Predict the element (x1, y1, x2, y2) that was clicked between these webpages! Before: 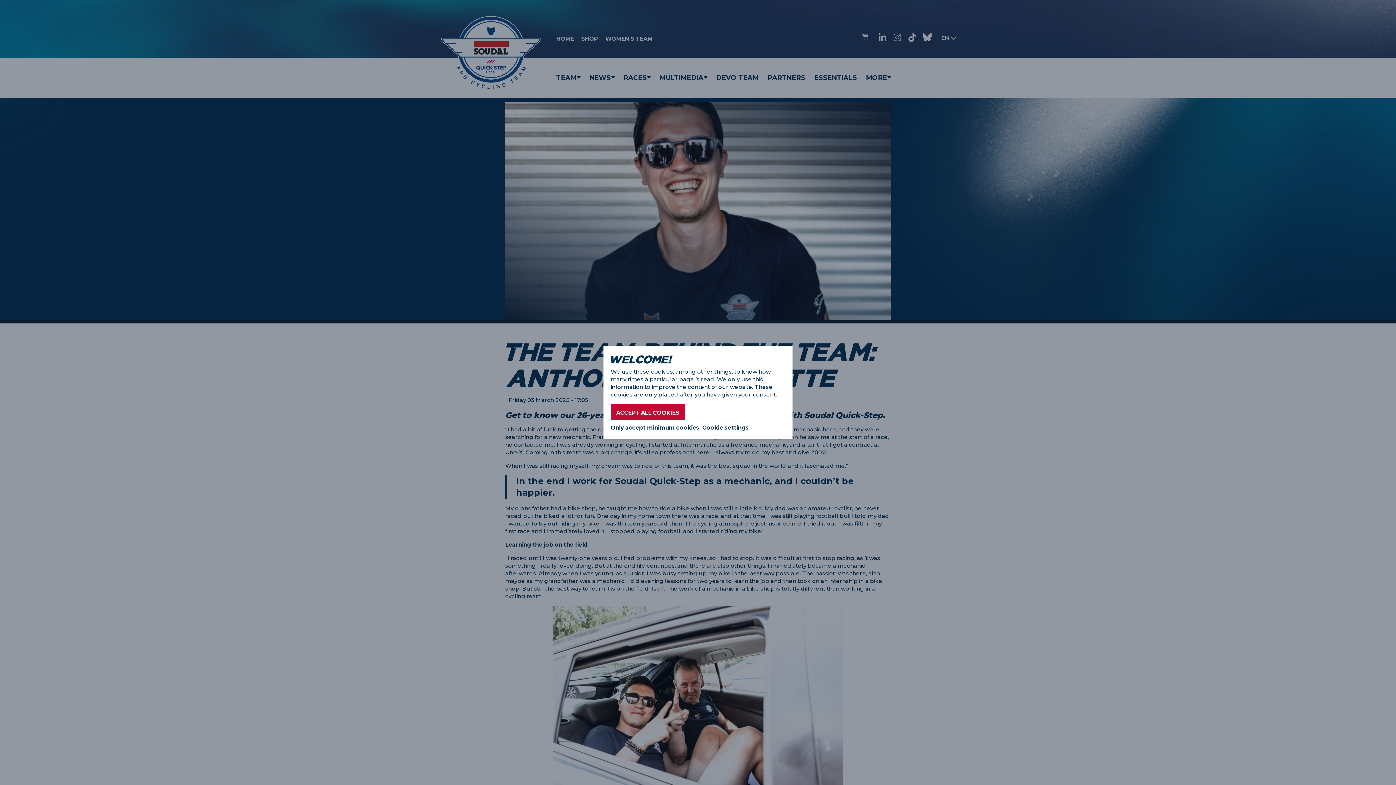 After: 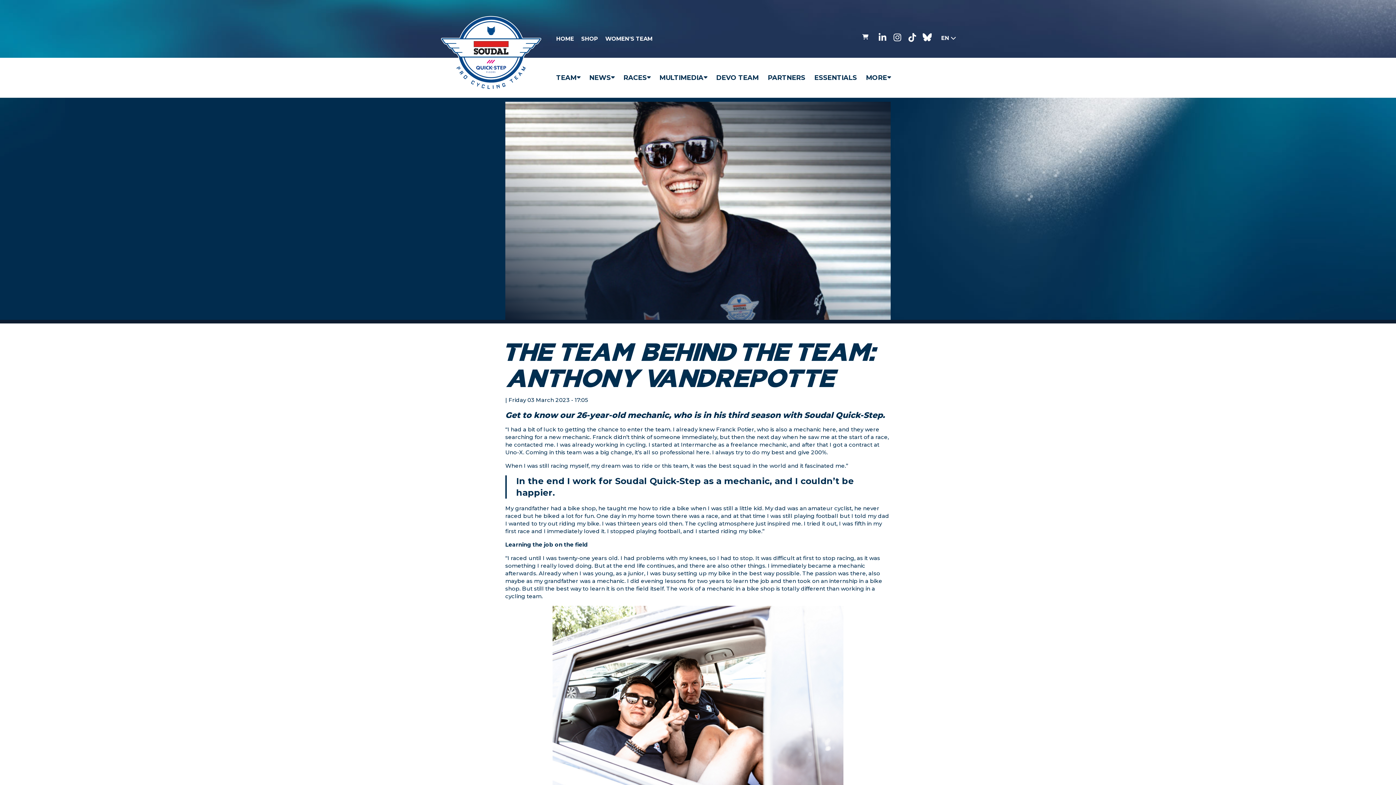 Action: bbox: (610, 424, 699, 430) label: Only accept minimum cookies